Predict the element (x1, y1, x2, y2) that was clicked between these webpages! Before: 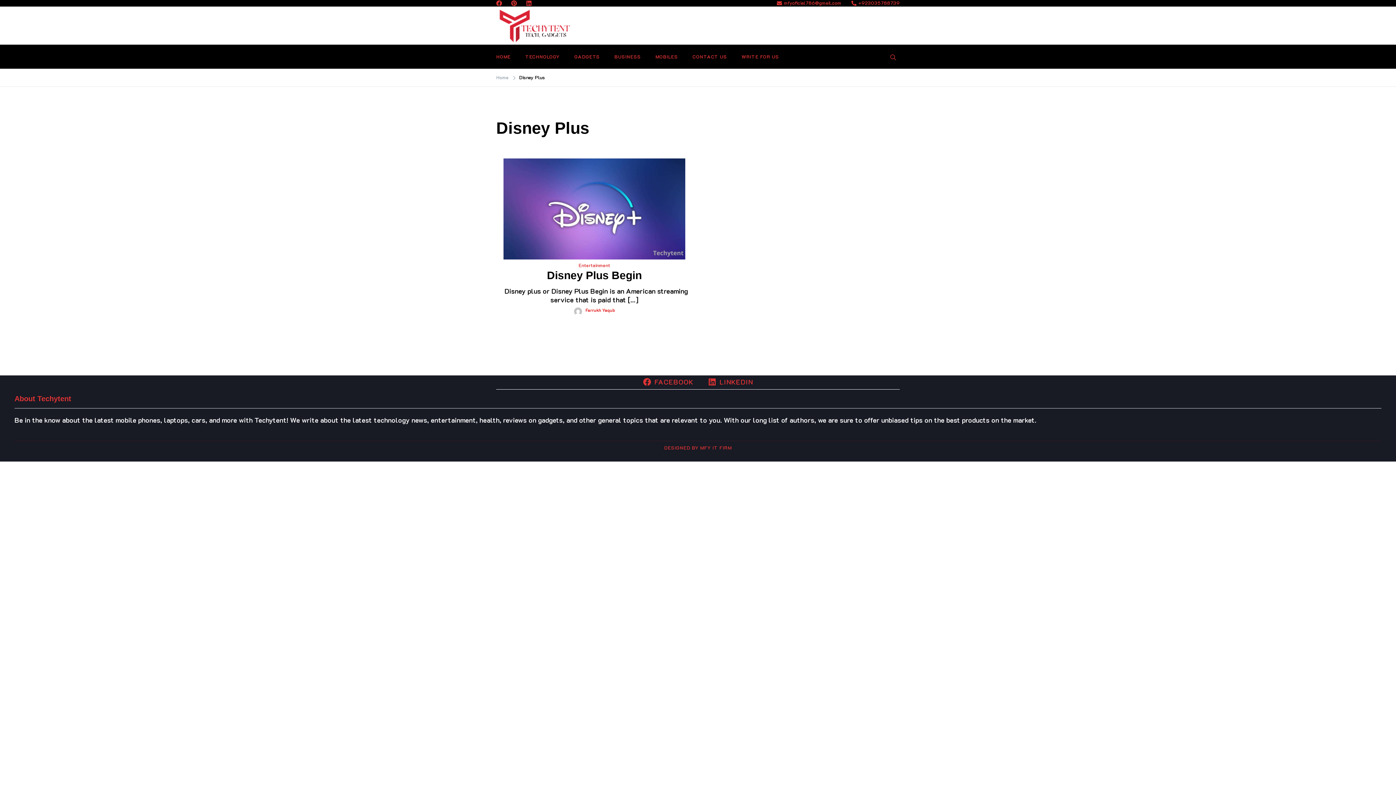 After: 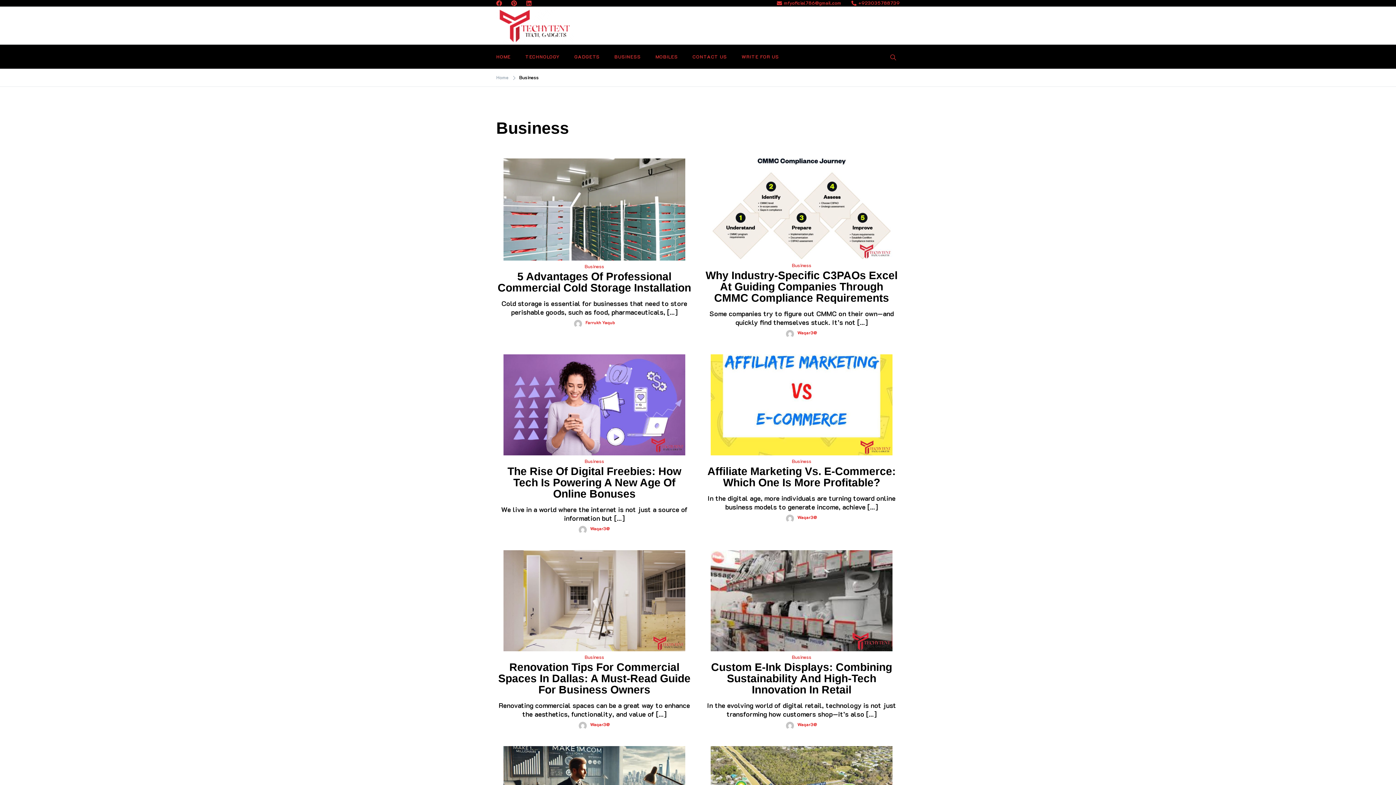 Action: bbox: (607, 44, 648, 68) label: BUSINESS